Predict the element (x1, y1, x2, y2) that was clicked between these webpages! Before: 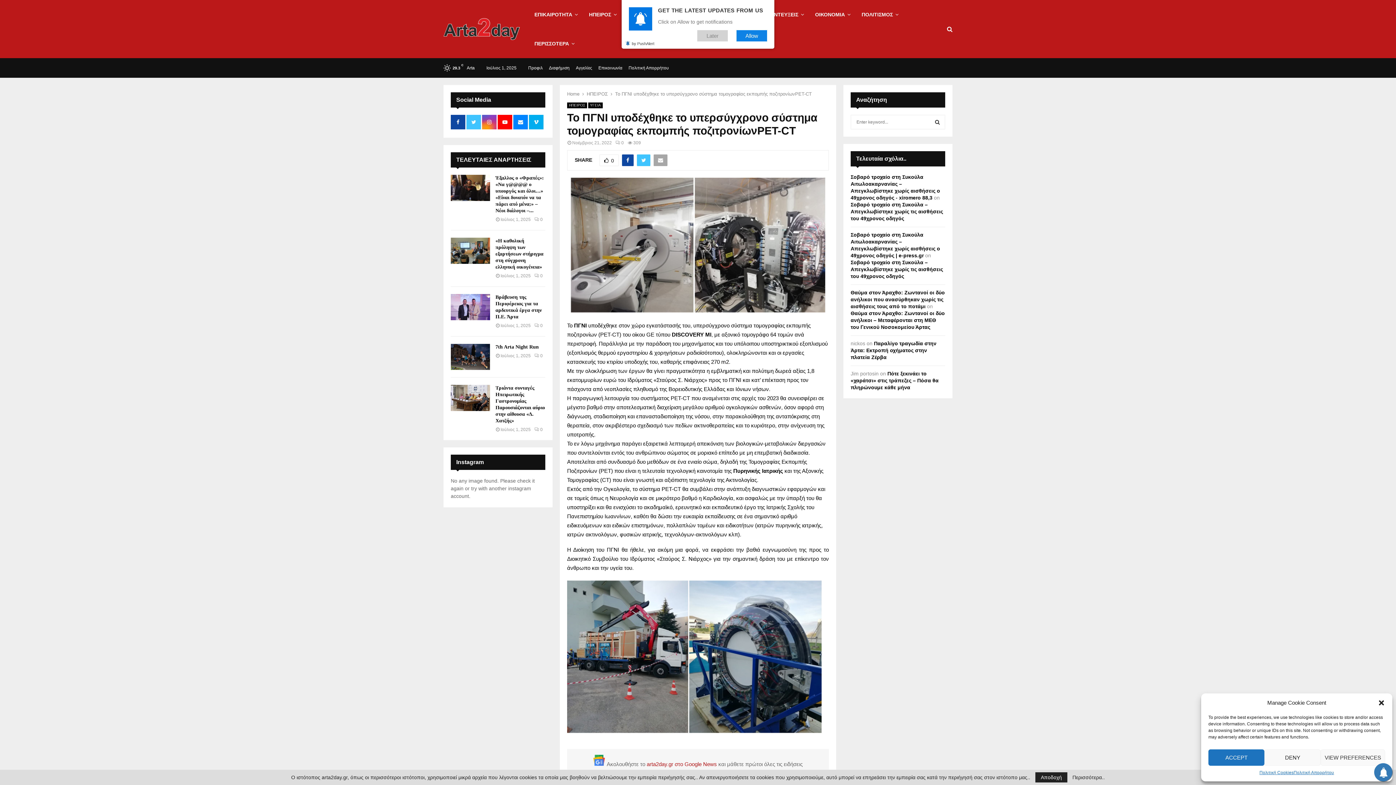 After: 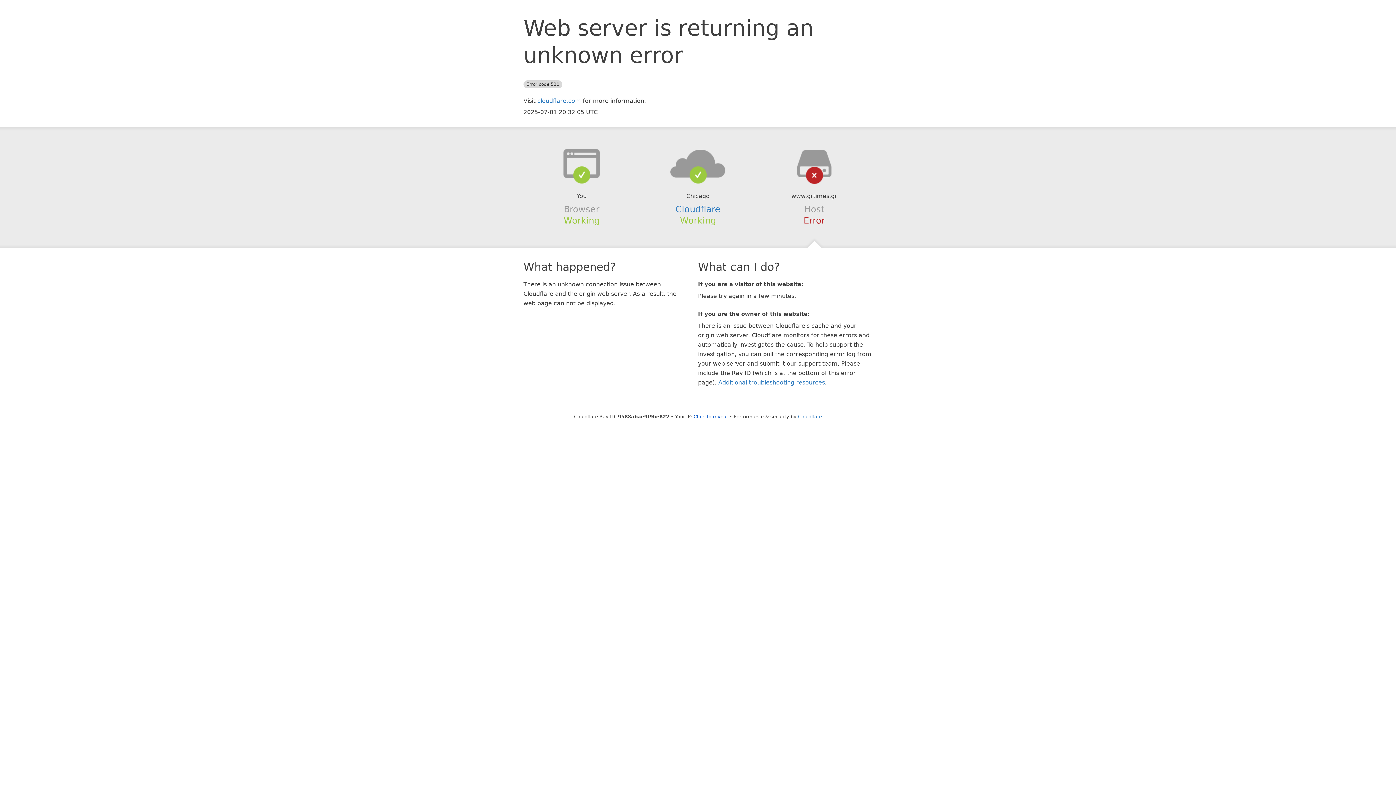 Action: bbox: (850, 289, 945, 309) label: Θαύμα στον Άραχθο: Ζωντανοί οι δύο ανήλικοι που ανασύρθηκαν χωρίς τις αισθήσεις τους από το ποτάμι